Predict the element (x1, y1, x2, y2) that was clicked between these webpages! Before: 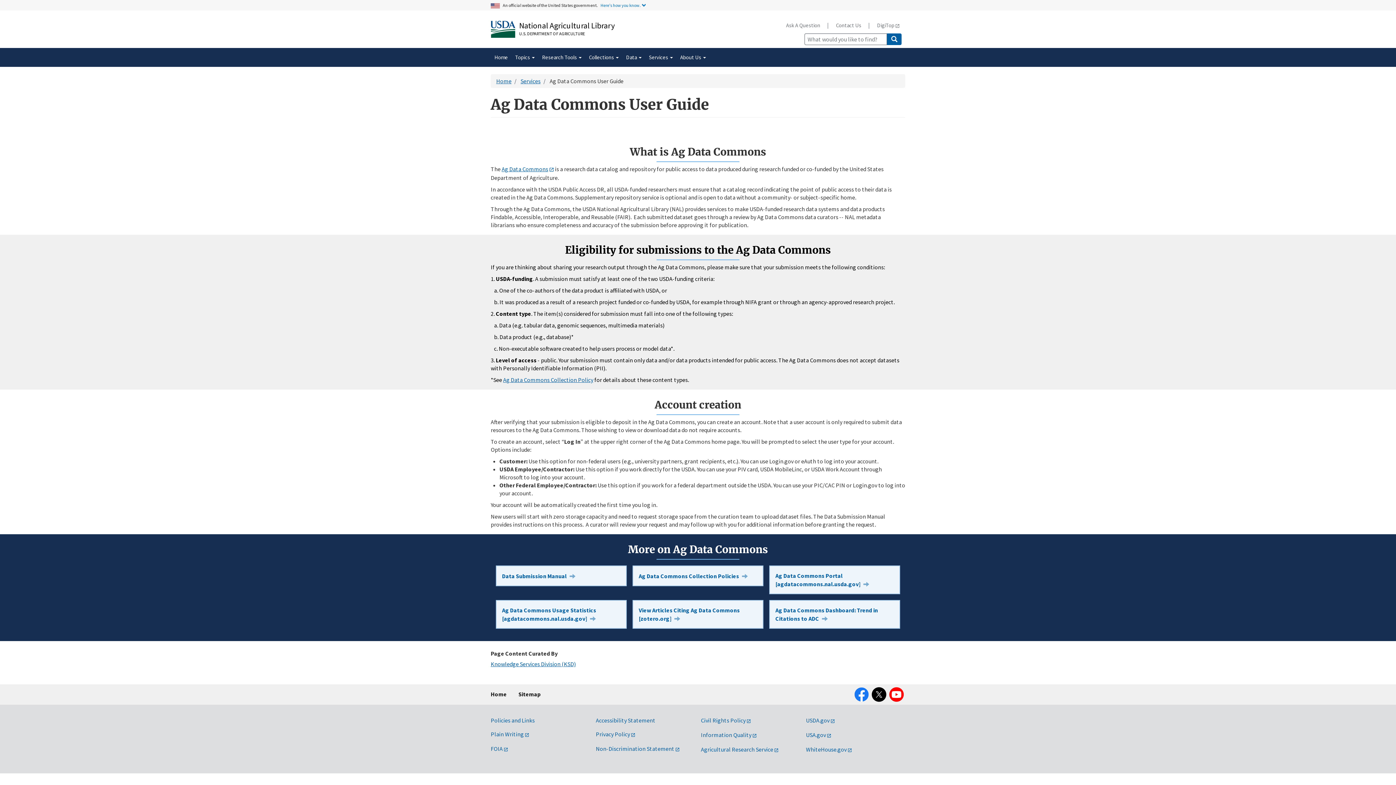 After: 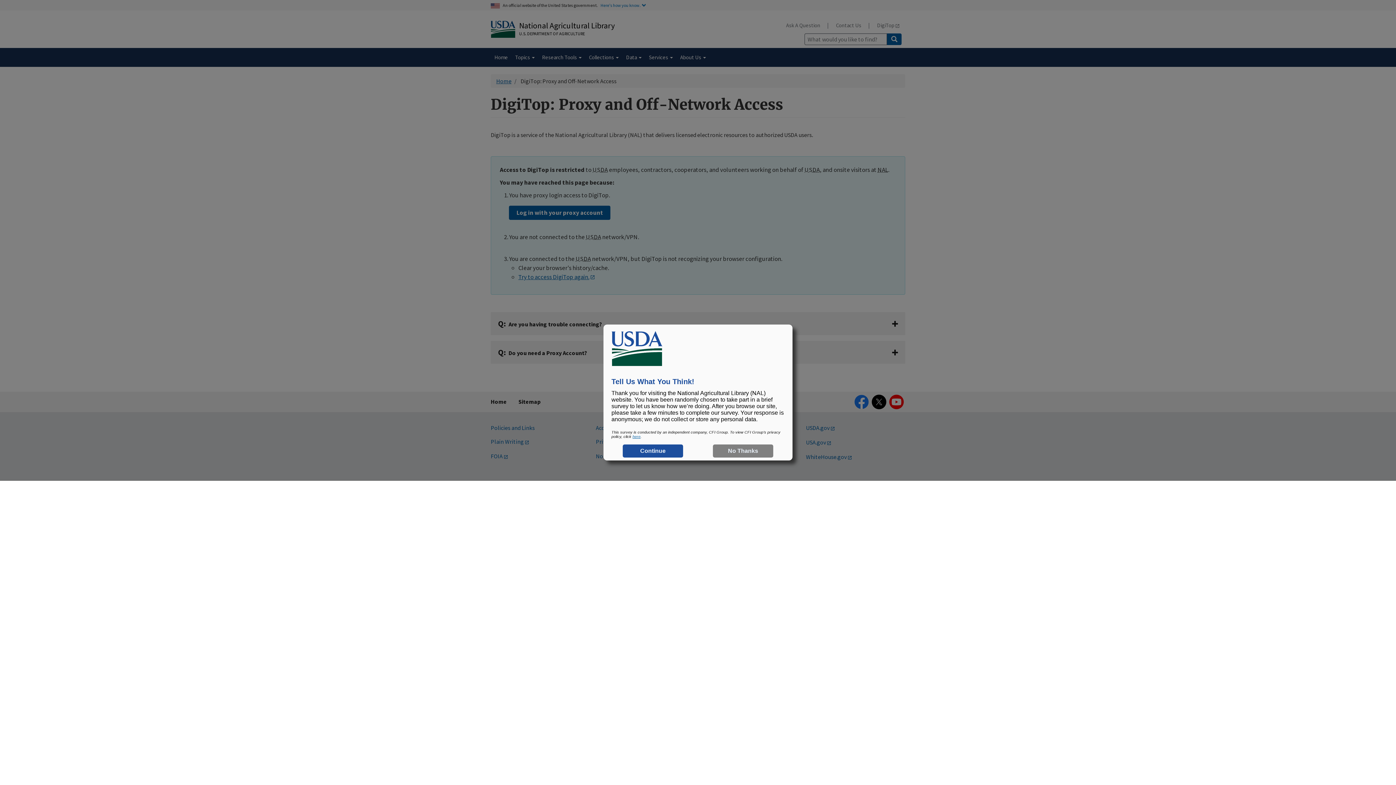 Action: label: DigiTop bbox: (871, 17, 905, 33)